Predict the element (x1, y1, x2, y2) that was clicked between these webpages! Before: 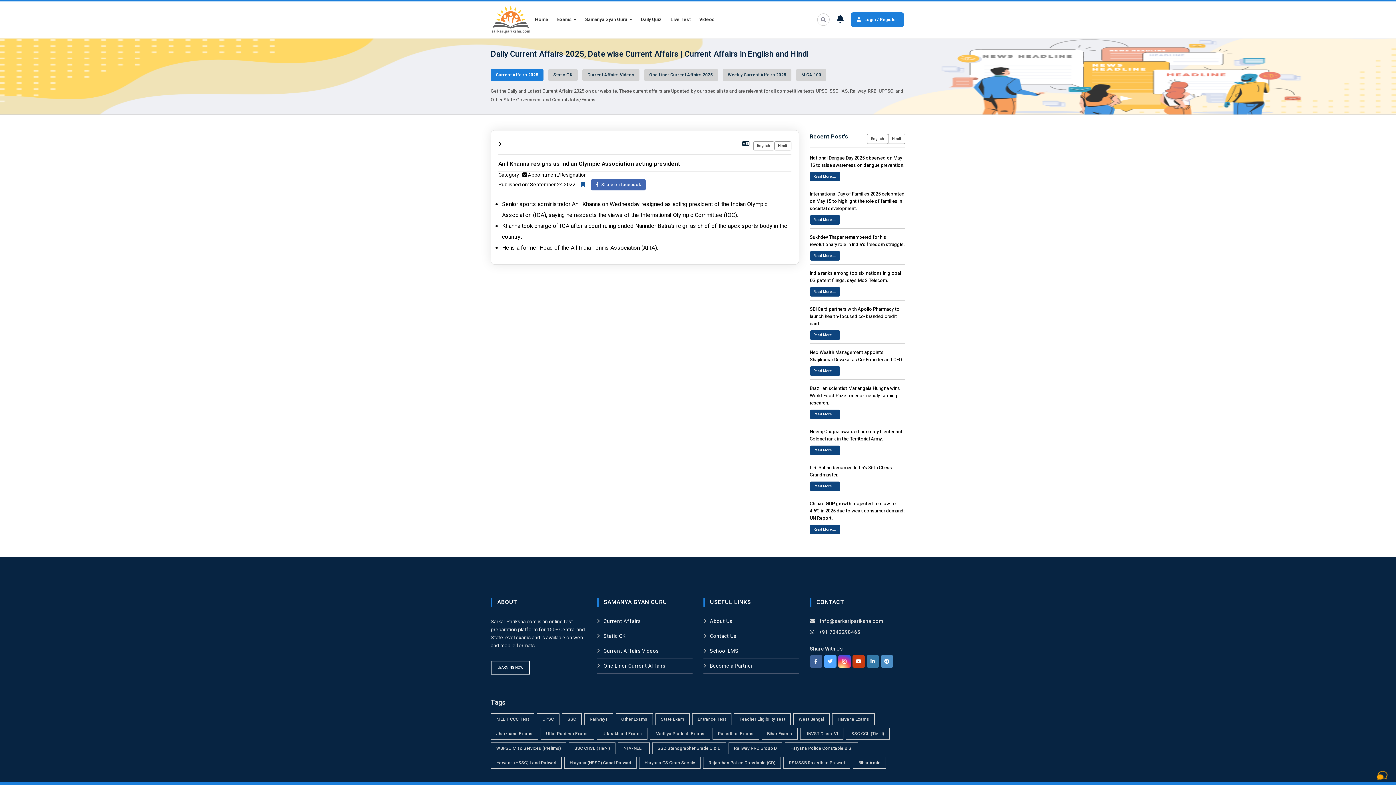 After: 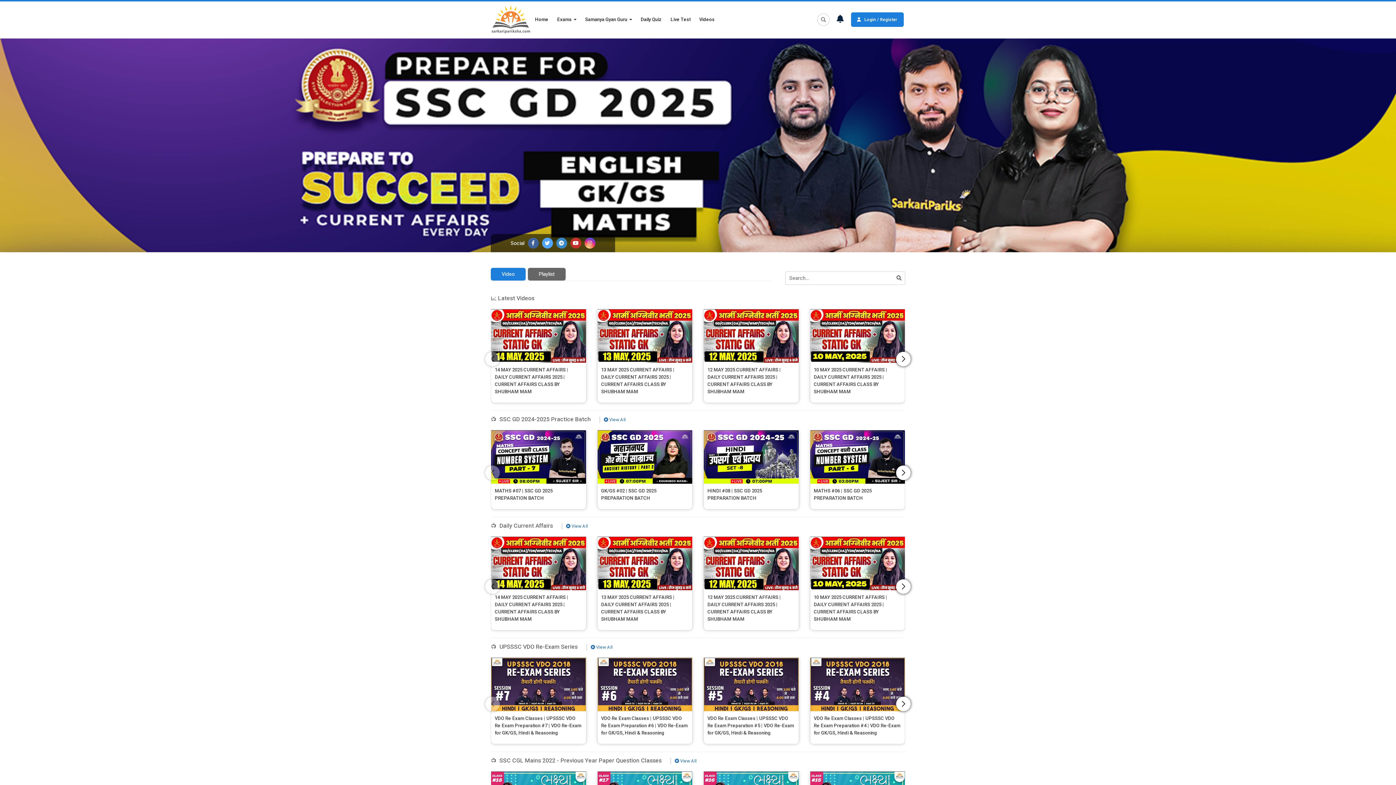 Action: bbox: (690, 15, 714, 23) label: Videos